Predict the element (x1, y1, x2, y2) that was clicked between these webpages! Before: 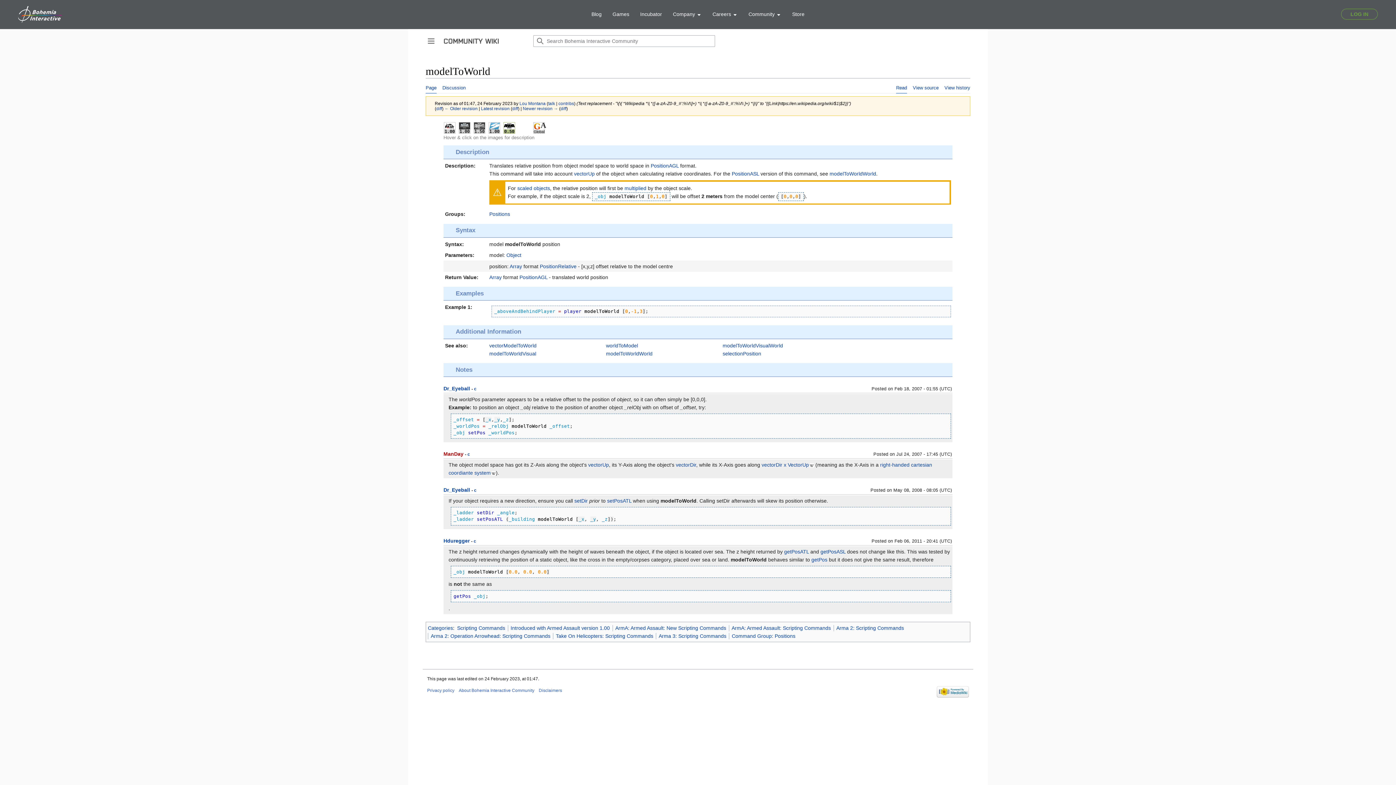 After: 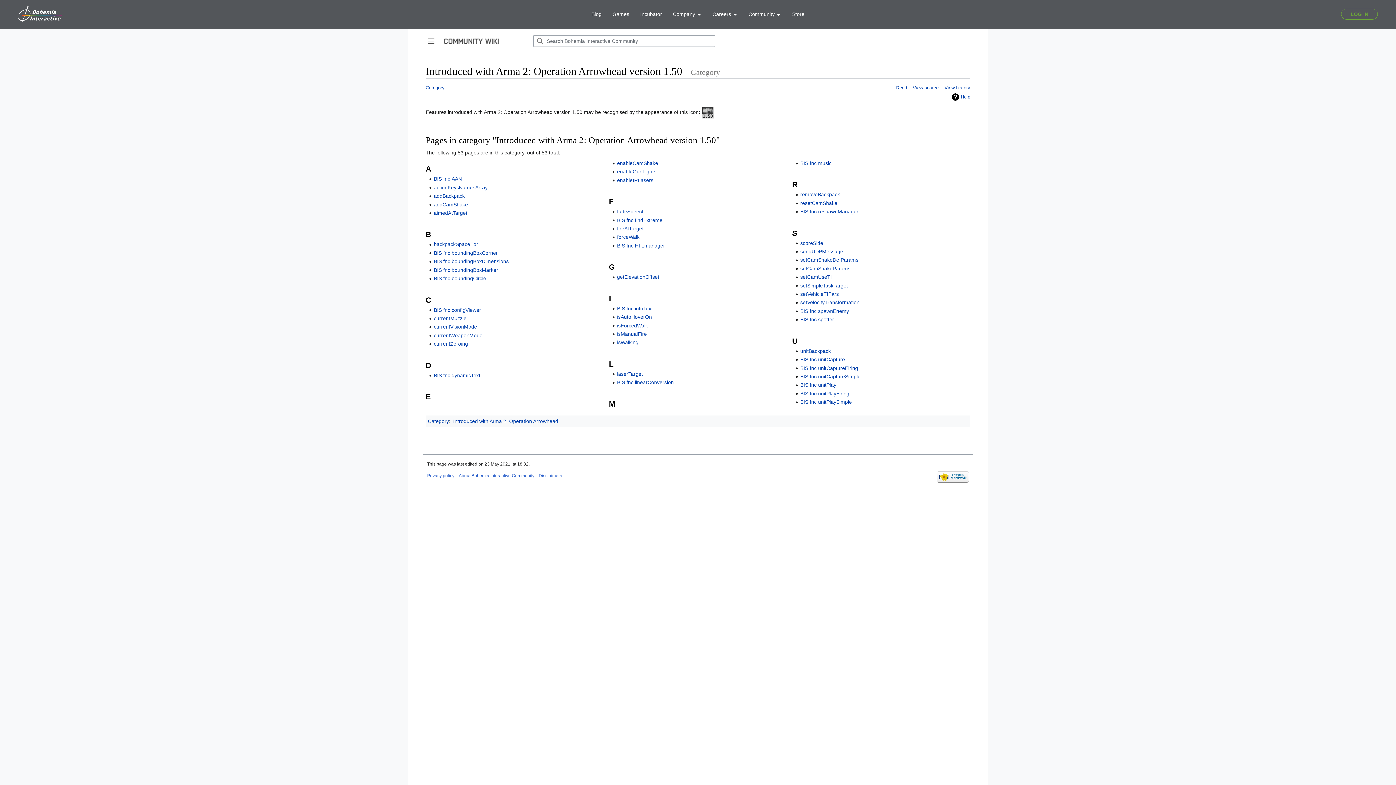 Action: label: 1.50 bbox: (473, 129, 485, 133)